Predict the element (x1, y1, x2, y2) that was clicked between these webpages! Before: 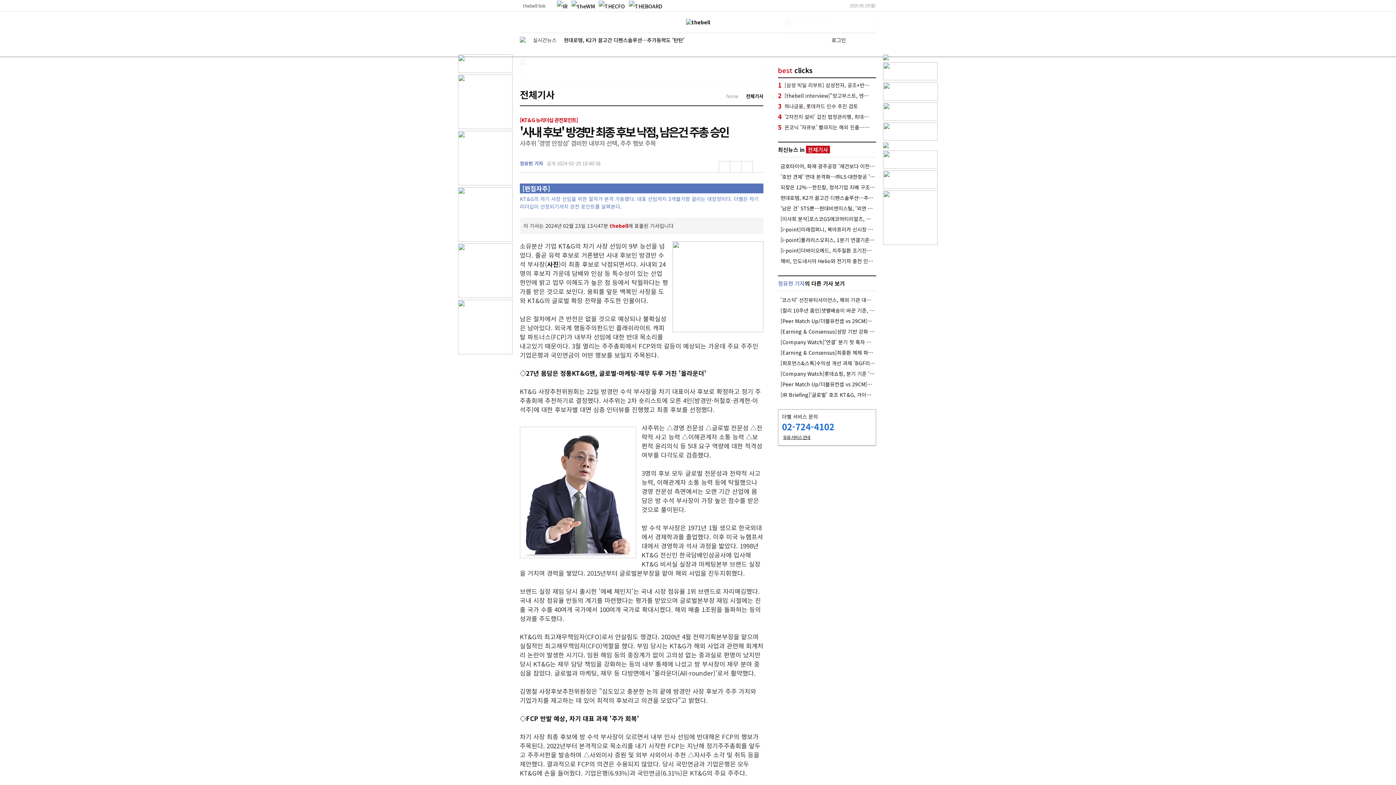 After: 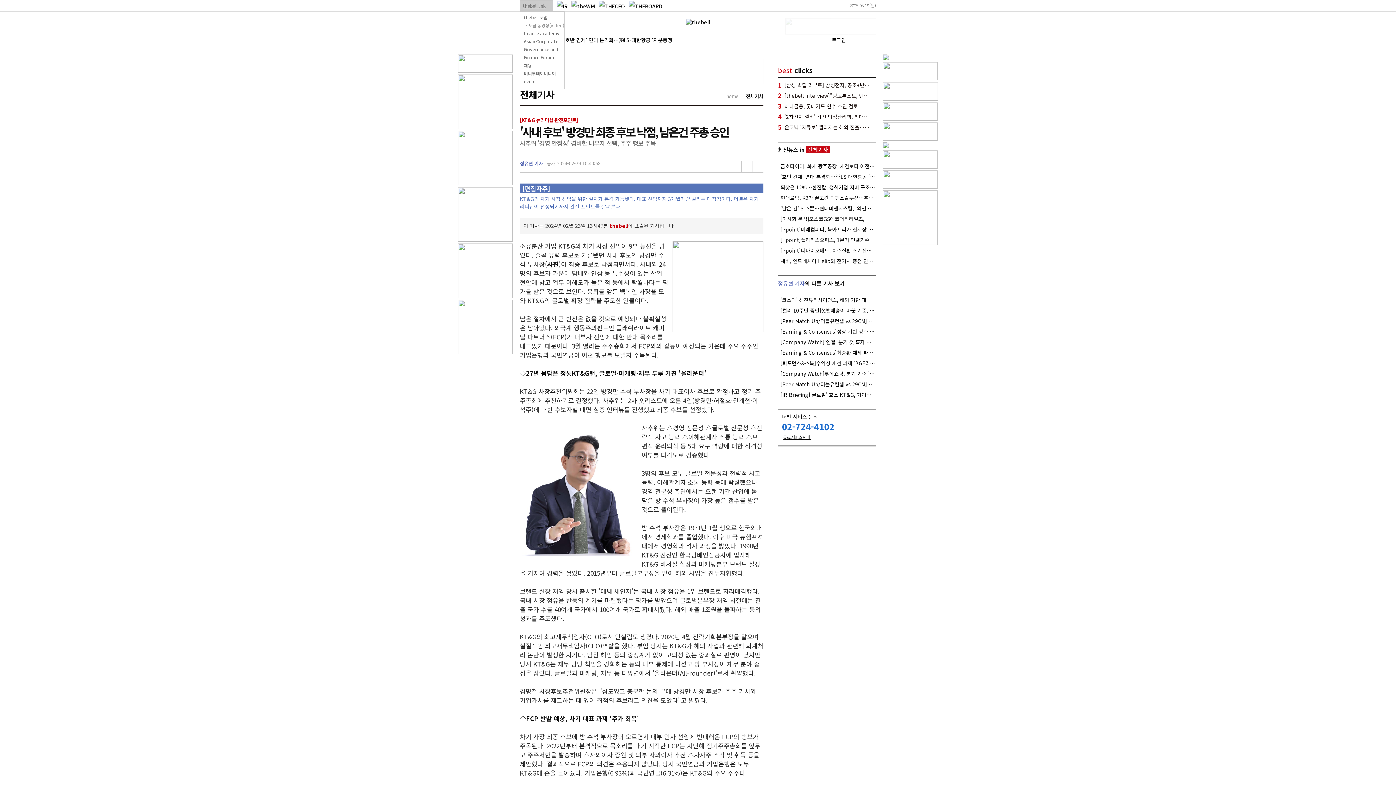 Action: label: thebell link bbox: (522, 2, 553, 8)